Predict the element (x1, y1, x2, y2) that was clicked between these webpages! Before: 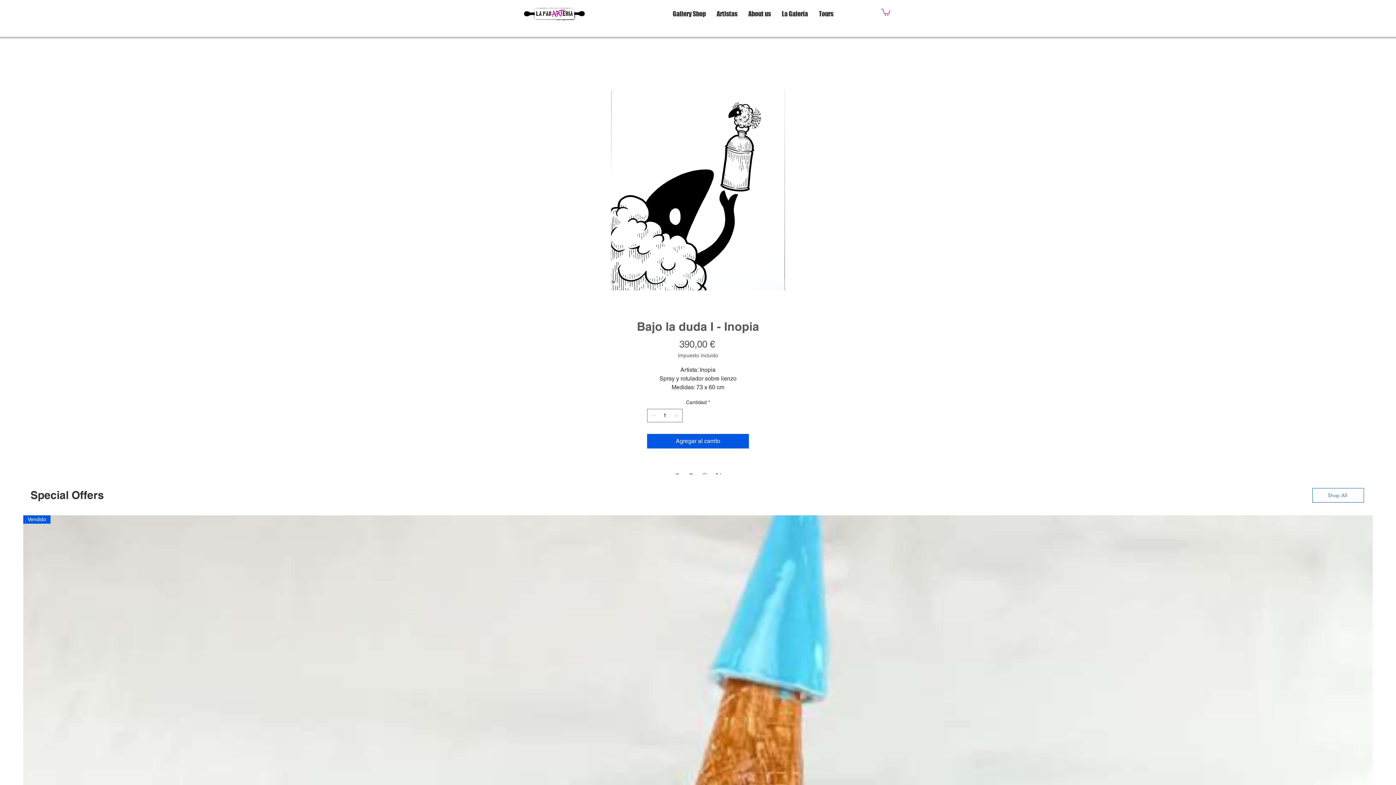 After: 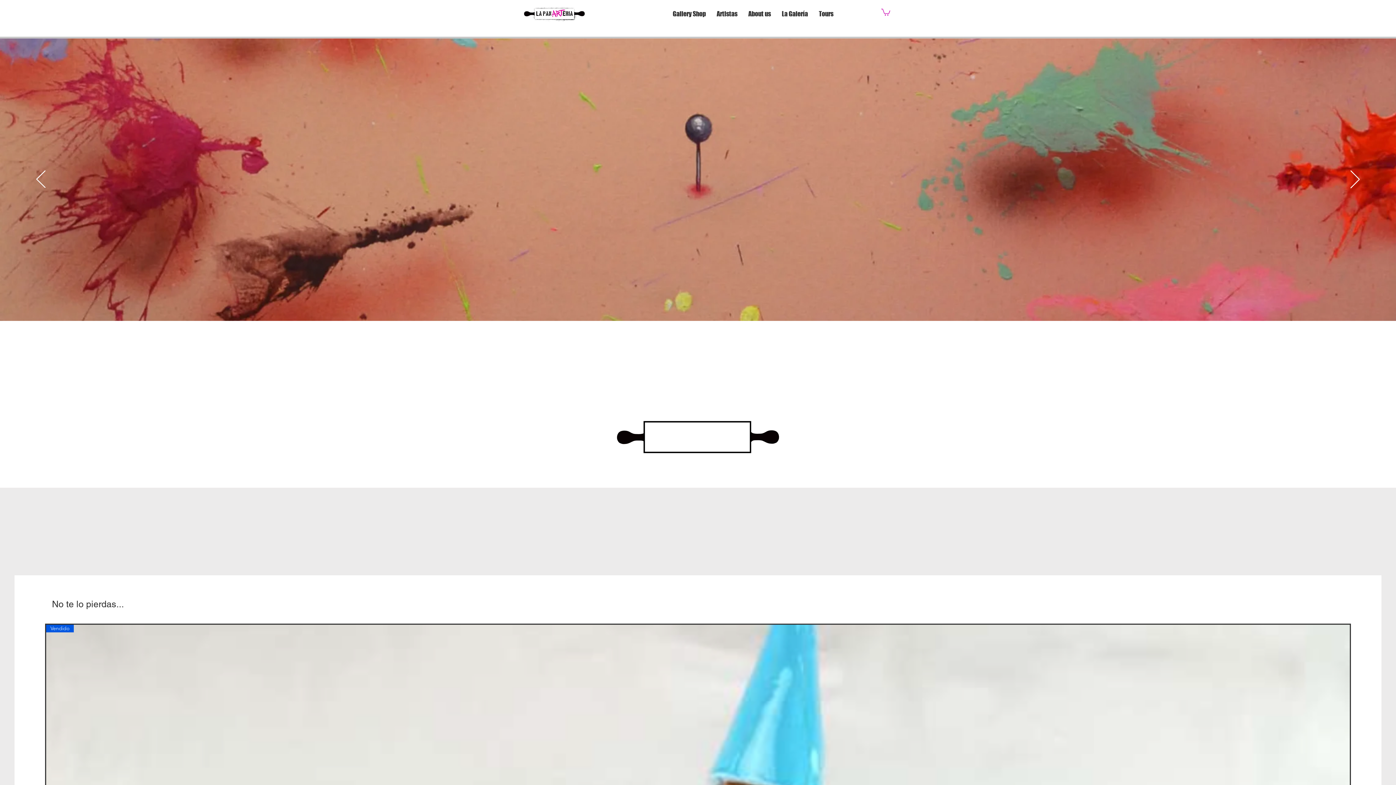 Action: bbox: (520, 5, 587, 23)